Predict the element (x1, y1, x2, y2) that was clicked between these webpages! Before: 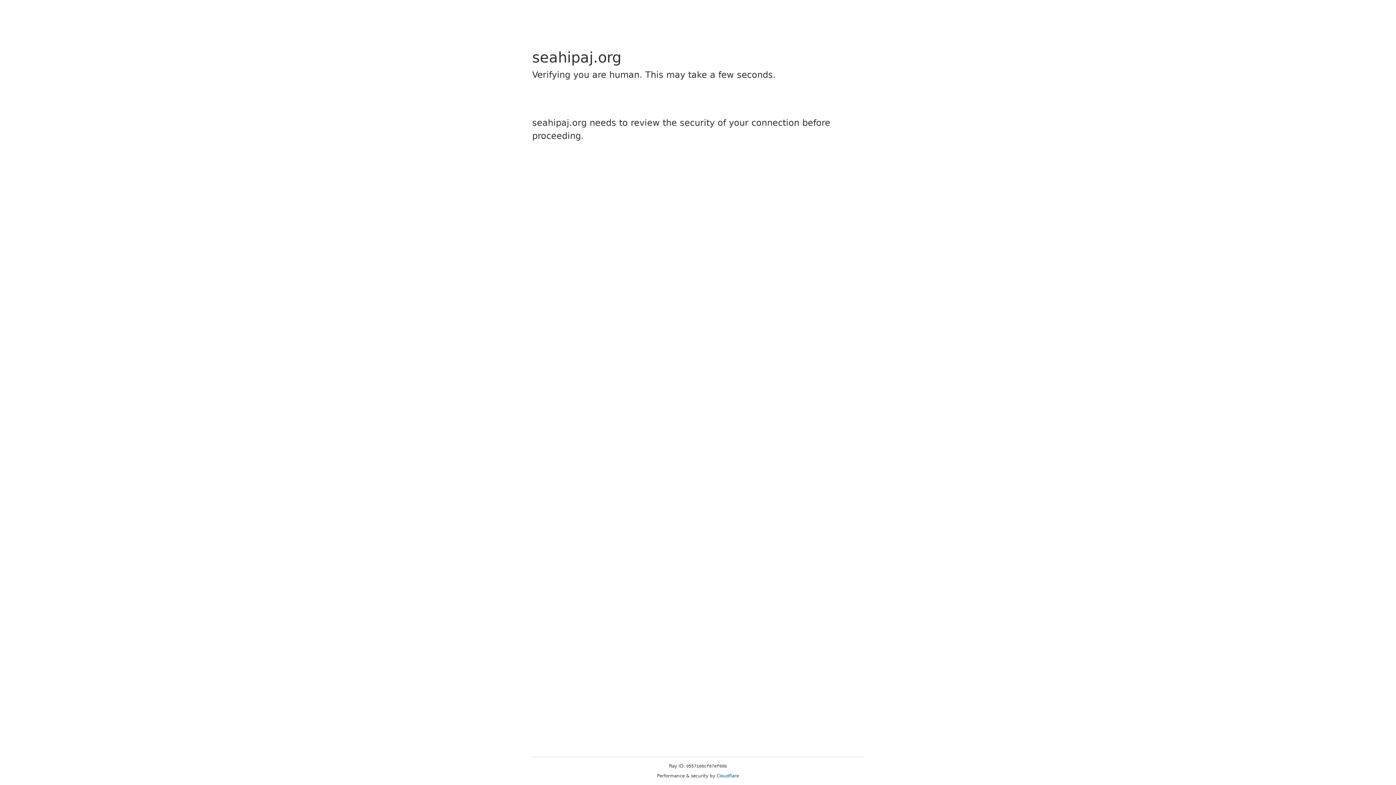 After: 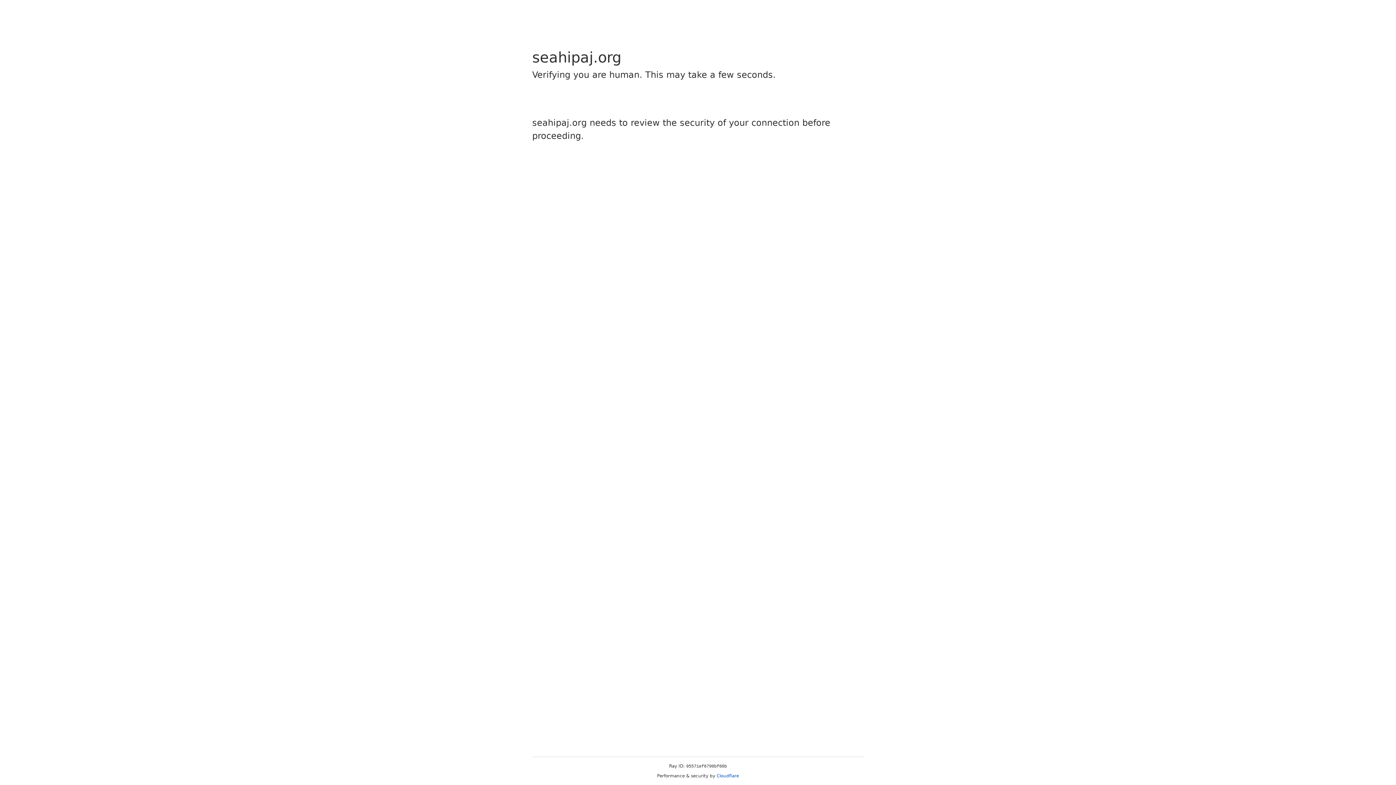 Action: label: Cloudflare bbox: (716, 773, 739, 778)